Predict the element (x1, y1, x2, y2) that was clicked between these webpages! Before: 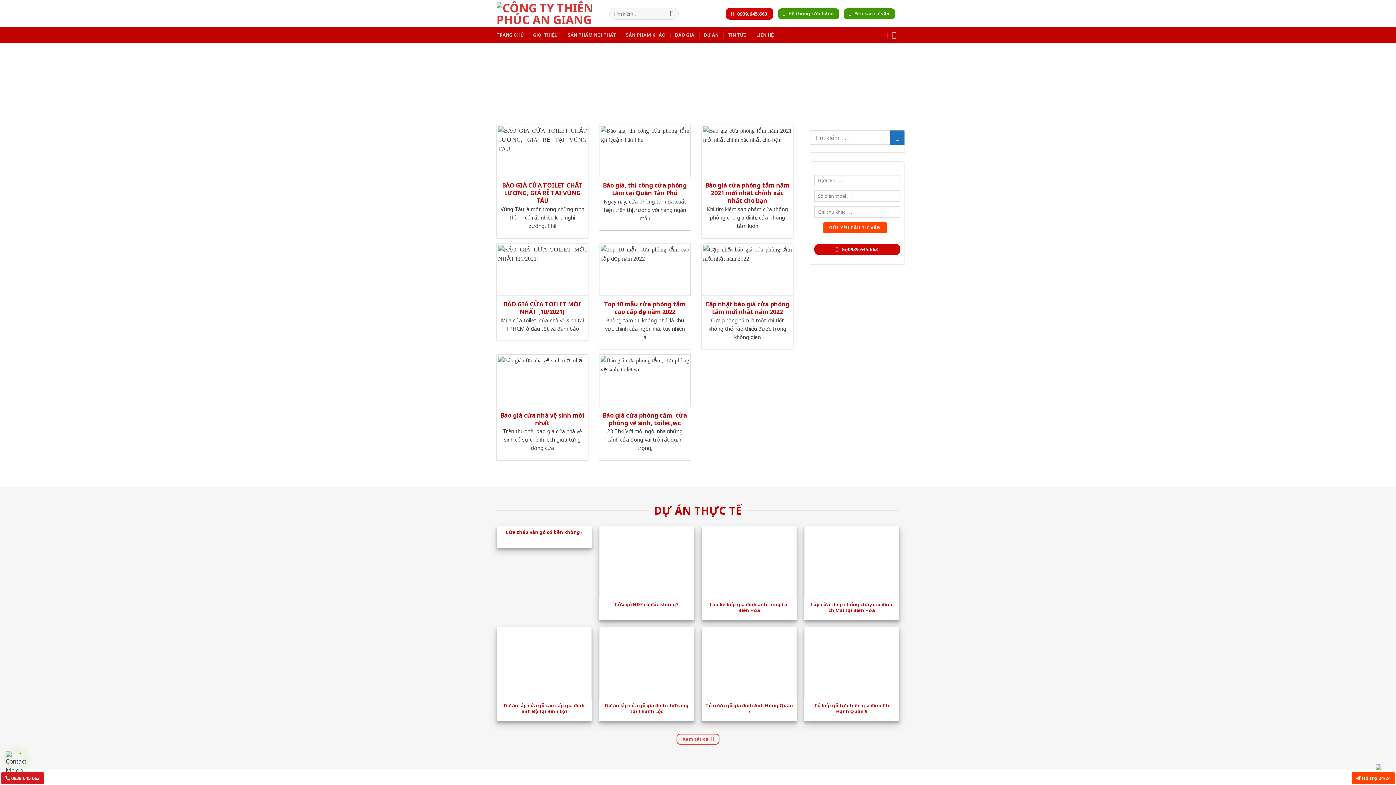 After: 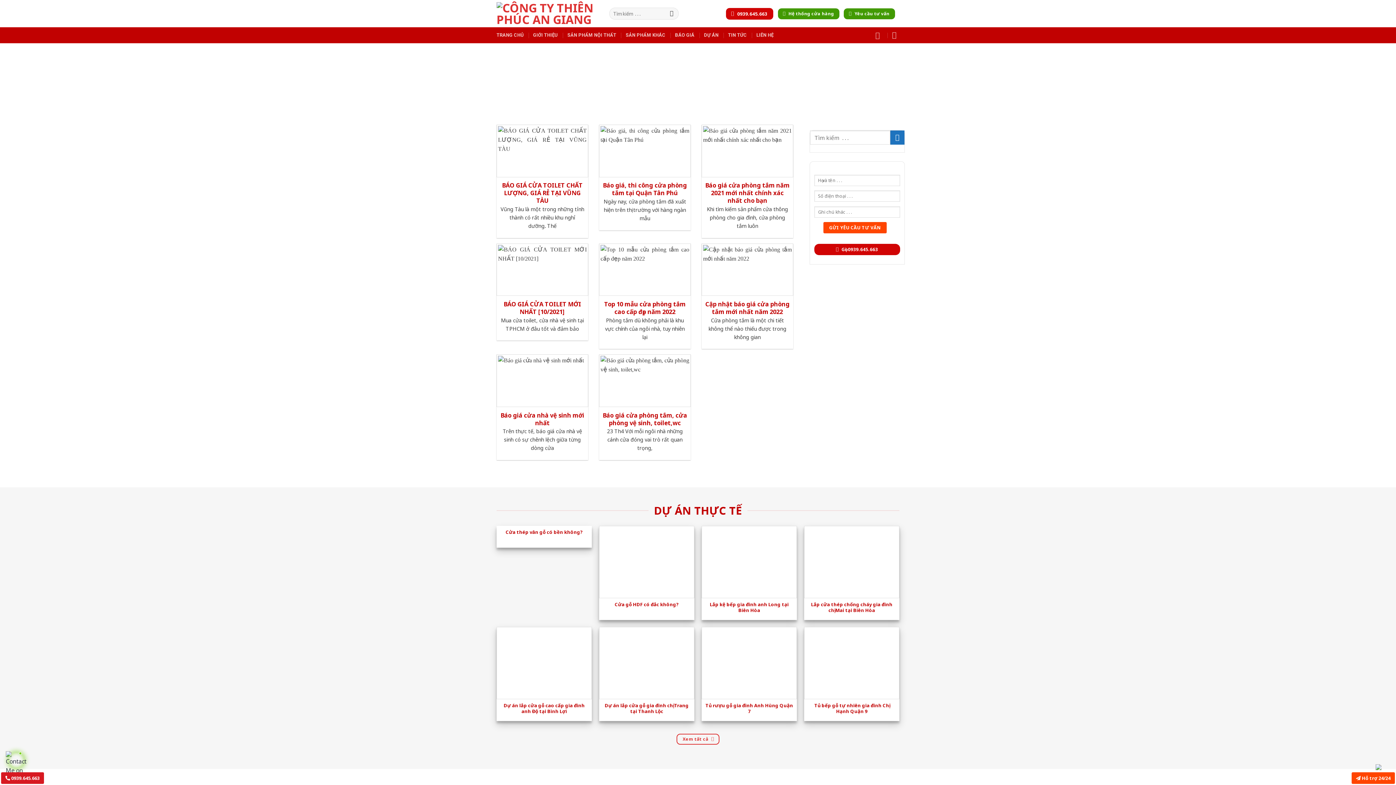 Action: label:  Hỗ trợ 24/24 bbox: (1352, 772, 1395, 784)